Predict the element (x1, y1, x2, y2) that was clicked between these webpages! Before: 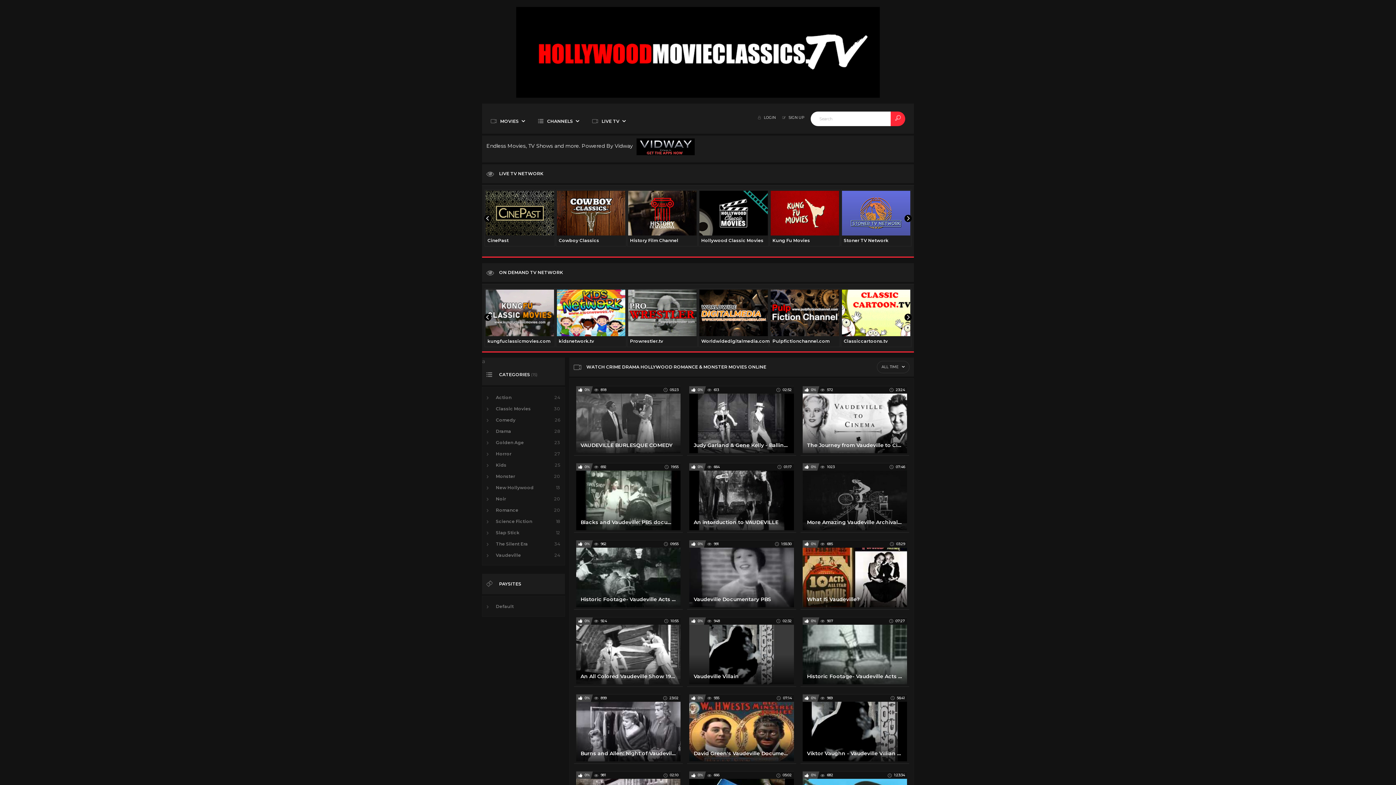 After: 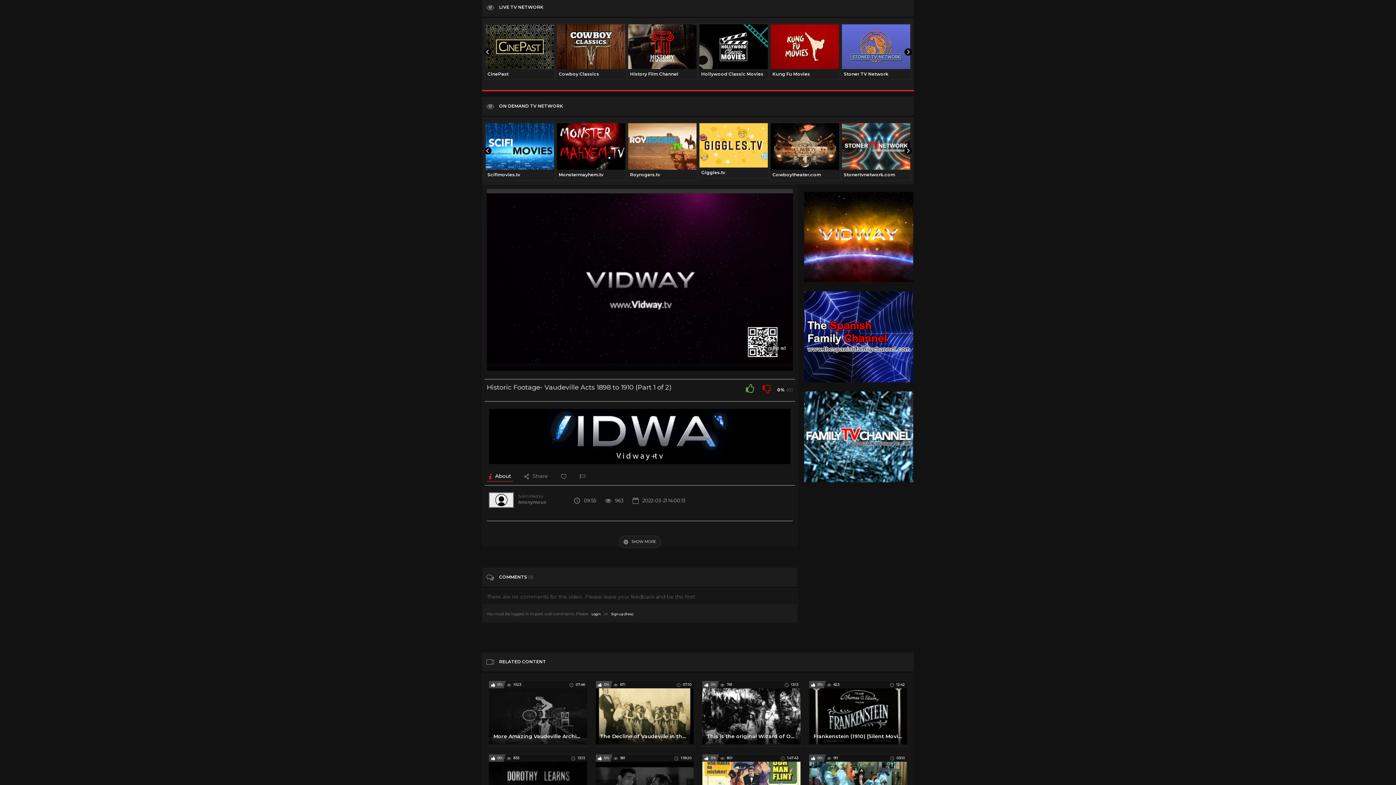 Action: bbox: (574, 538, 683, 609) label:  0%
 962
 09:55
Historic Footage- Vaudeville Acts 1898 to 1910 (Part 1 of 2)